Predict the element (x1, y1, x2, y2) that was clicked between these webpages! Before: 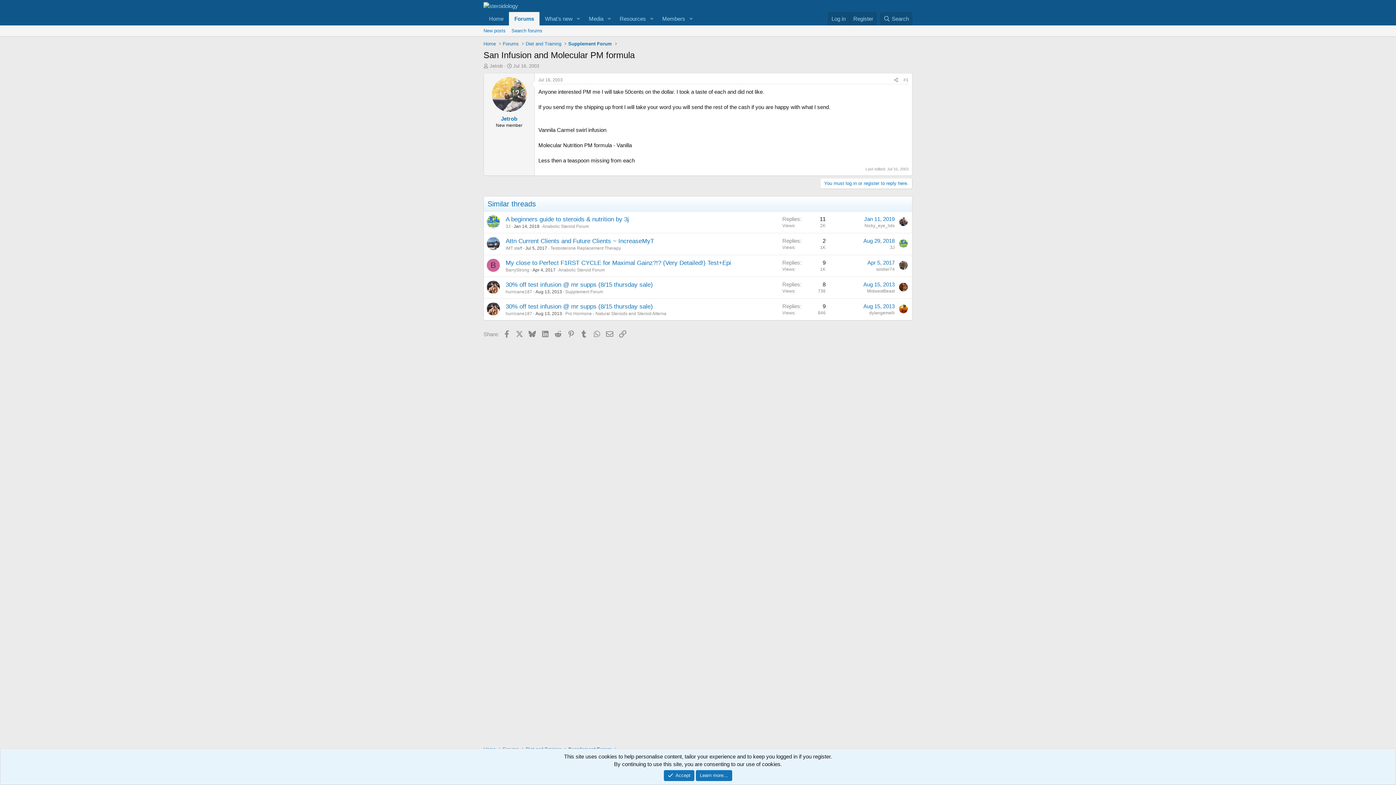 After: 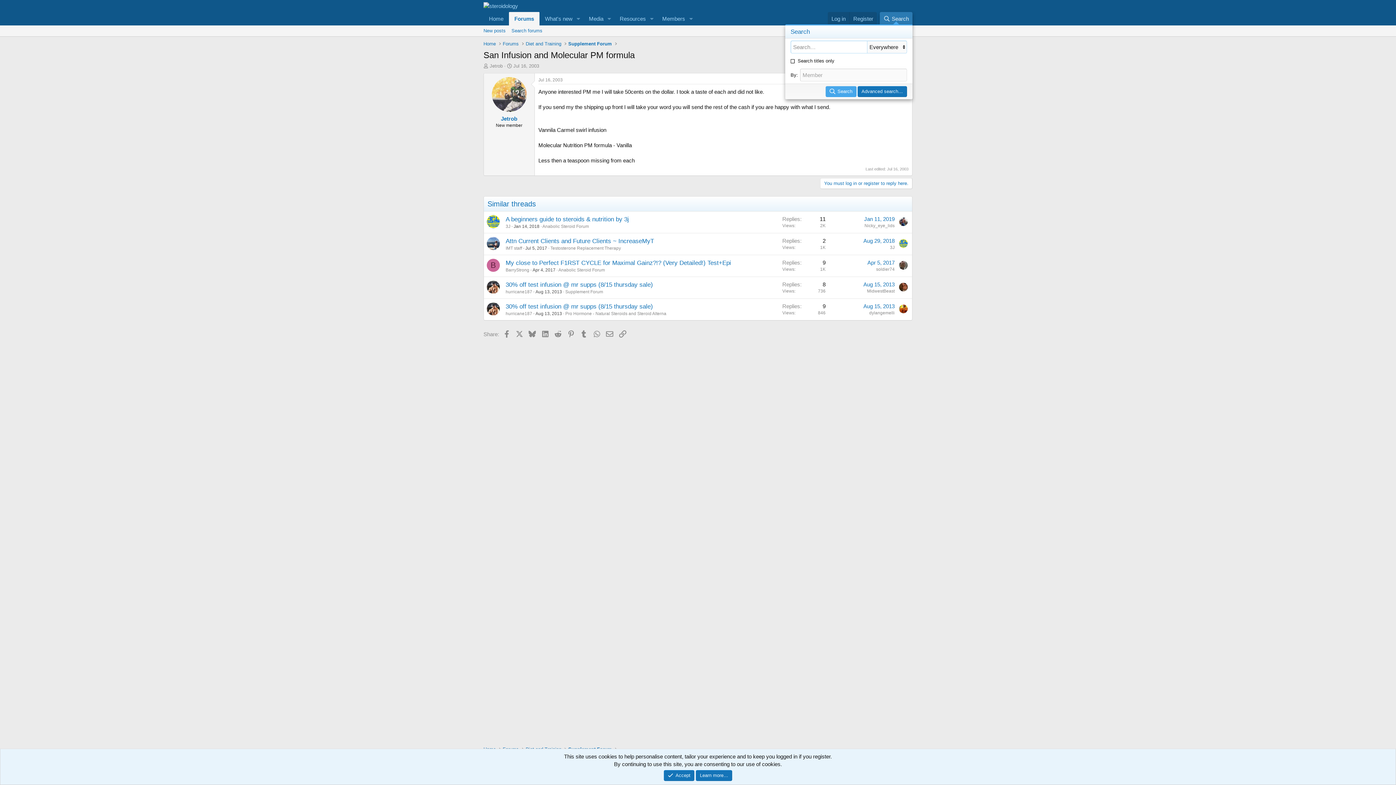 Action: bbox: (879, 12, 912, 25) label: Search